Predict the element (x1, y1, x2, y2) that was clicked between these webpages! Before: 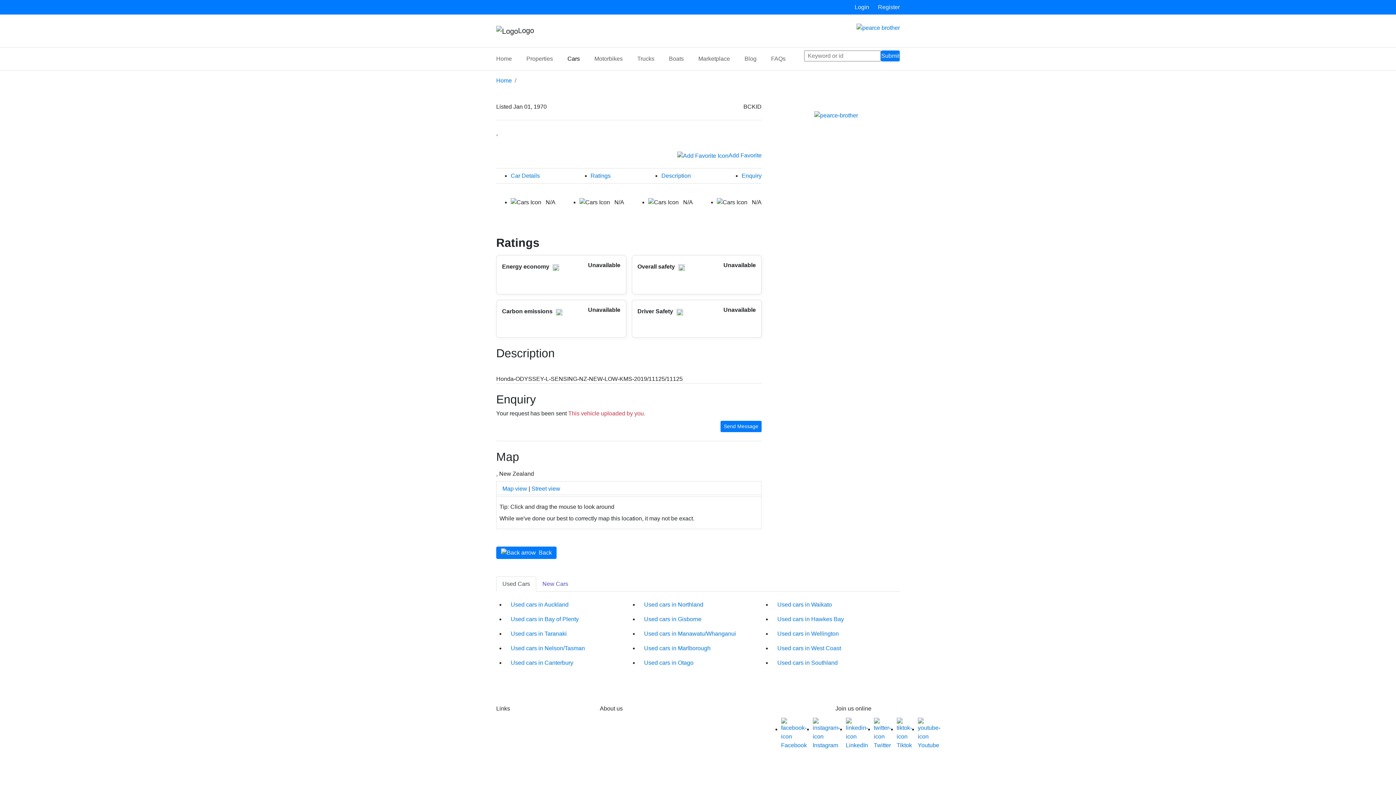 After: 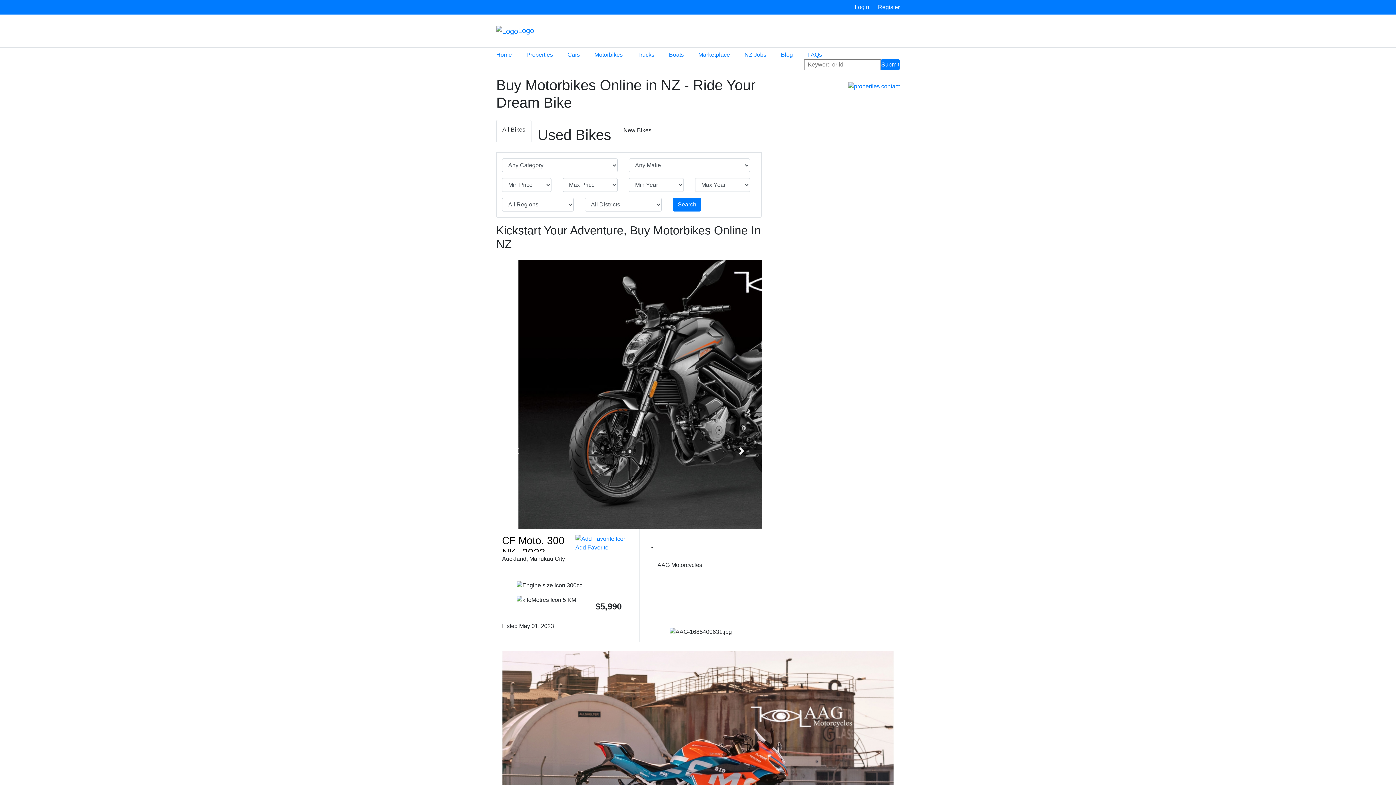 Action: bbox: (594, 54, 622, 63) label: Motorbikes